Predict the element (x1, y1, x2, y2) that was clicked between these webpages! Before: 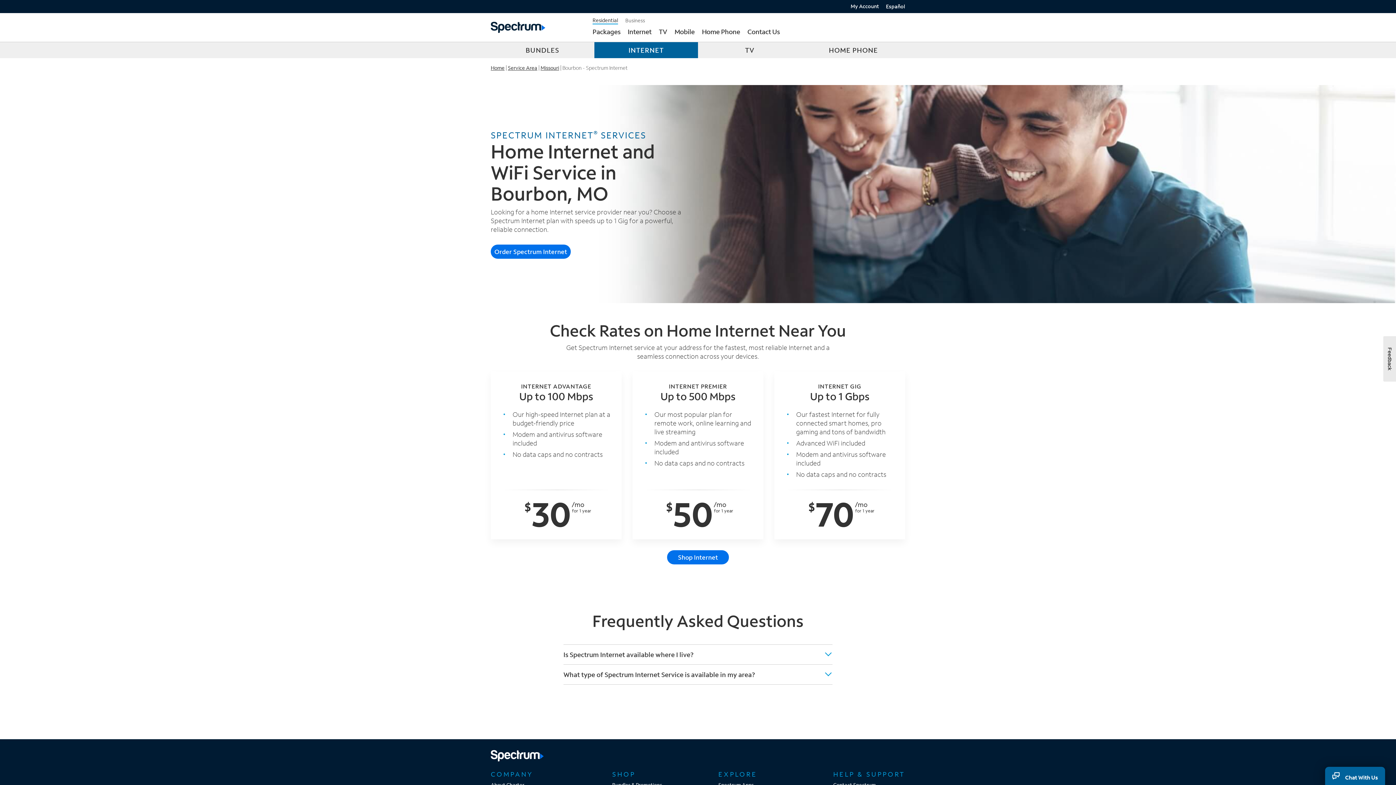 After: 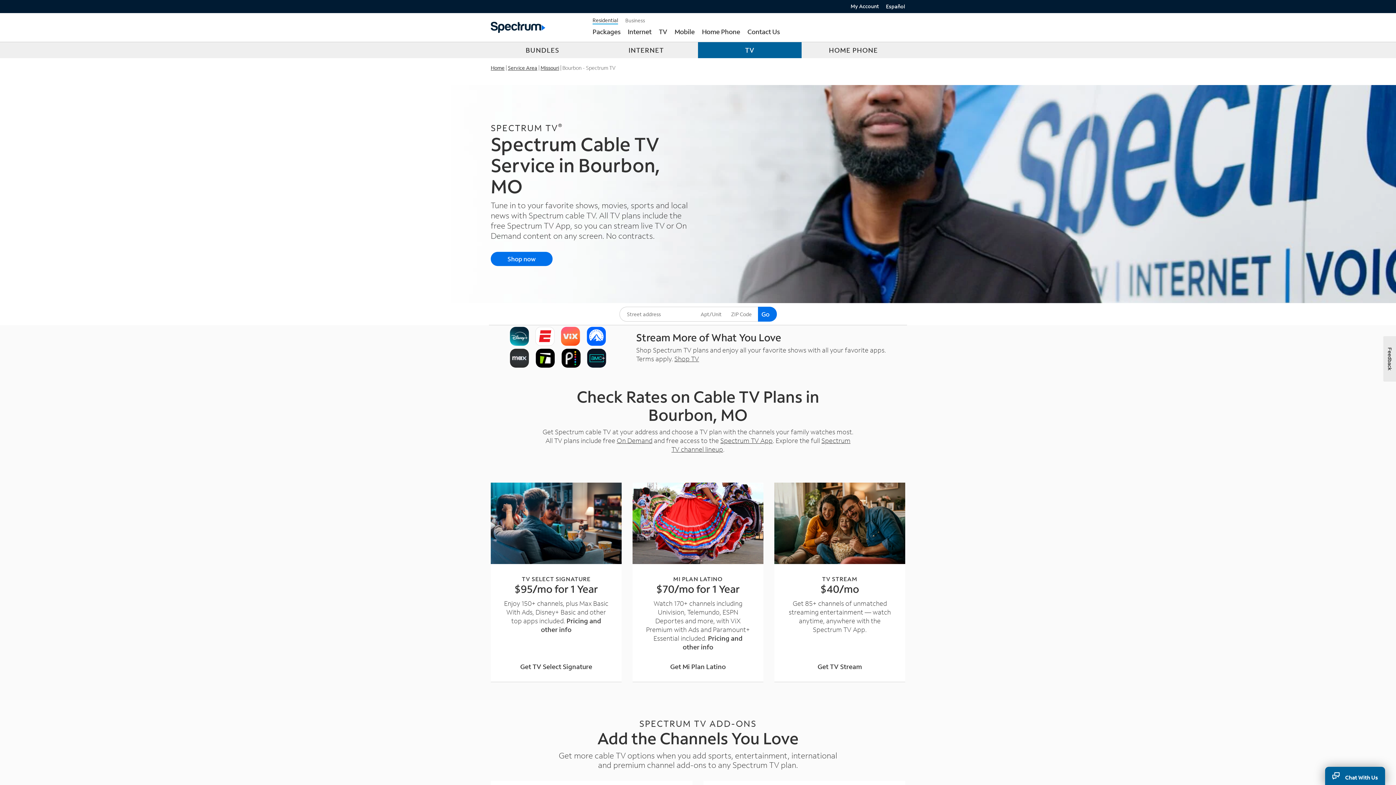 Action: bbox: (698, 42, 801, 58) label: TV